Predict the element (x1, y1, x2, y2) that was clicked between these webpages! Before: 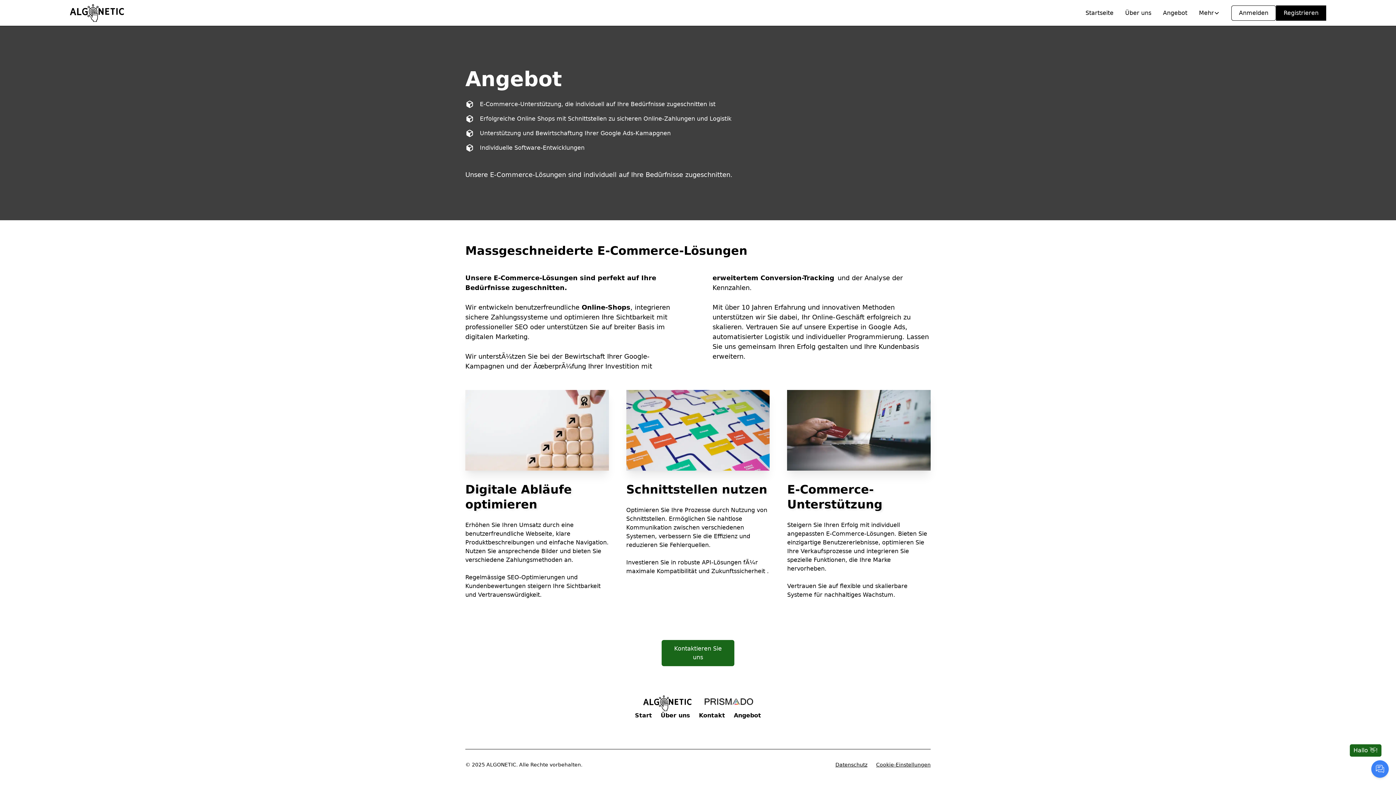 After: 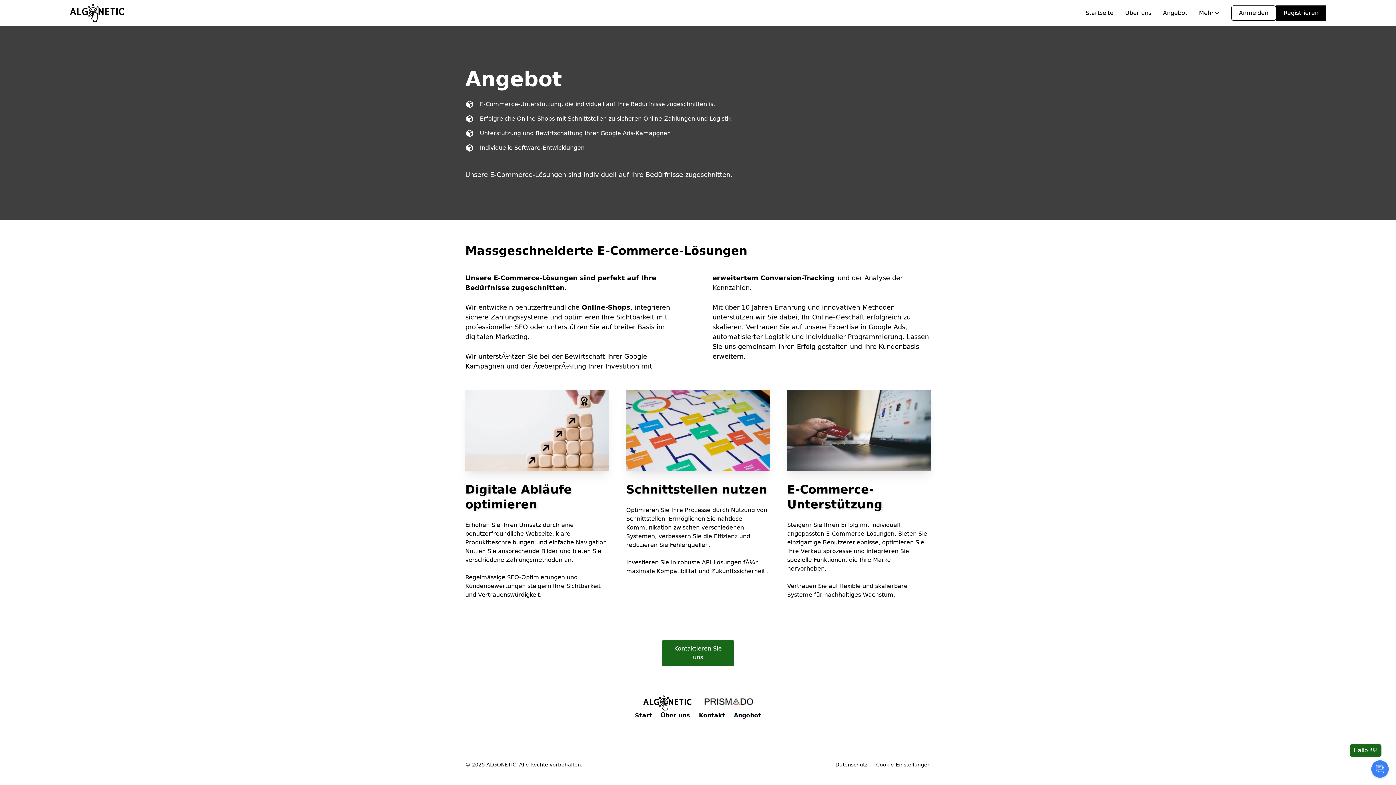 Action: label: Angebot bbox: (734, 711, 761, 720)